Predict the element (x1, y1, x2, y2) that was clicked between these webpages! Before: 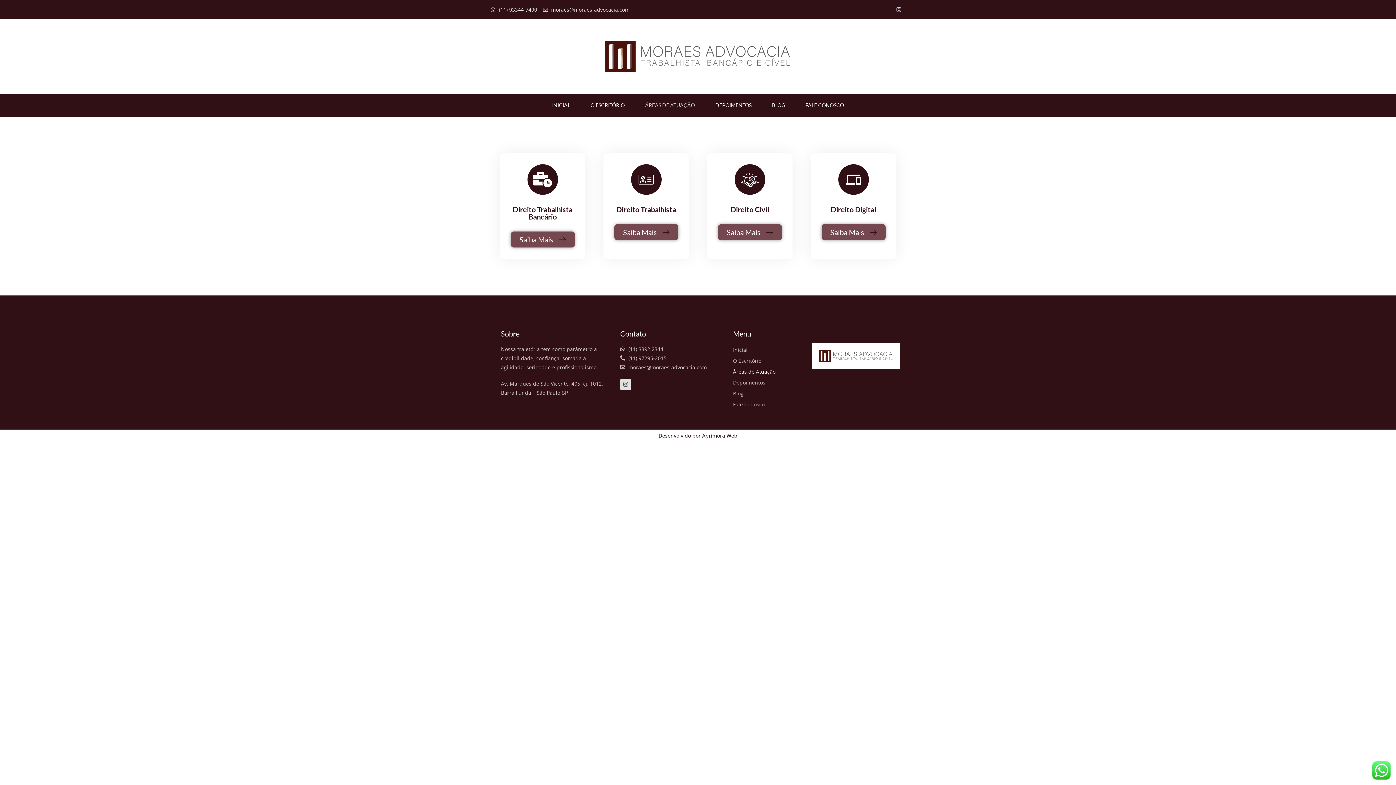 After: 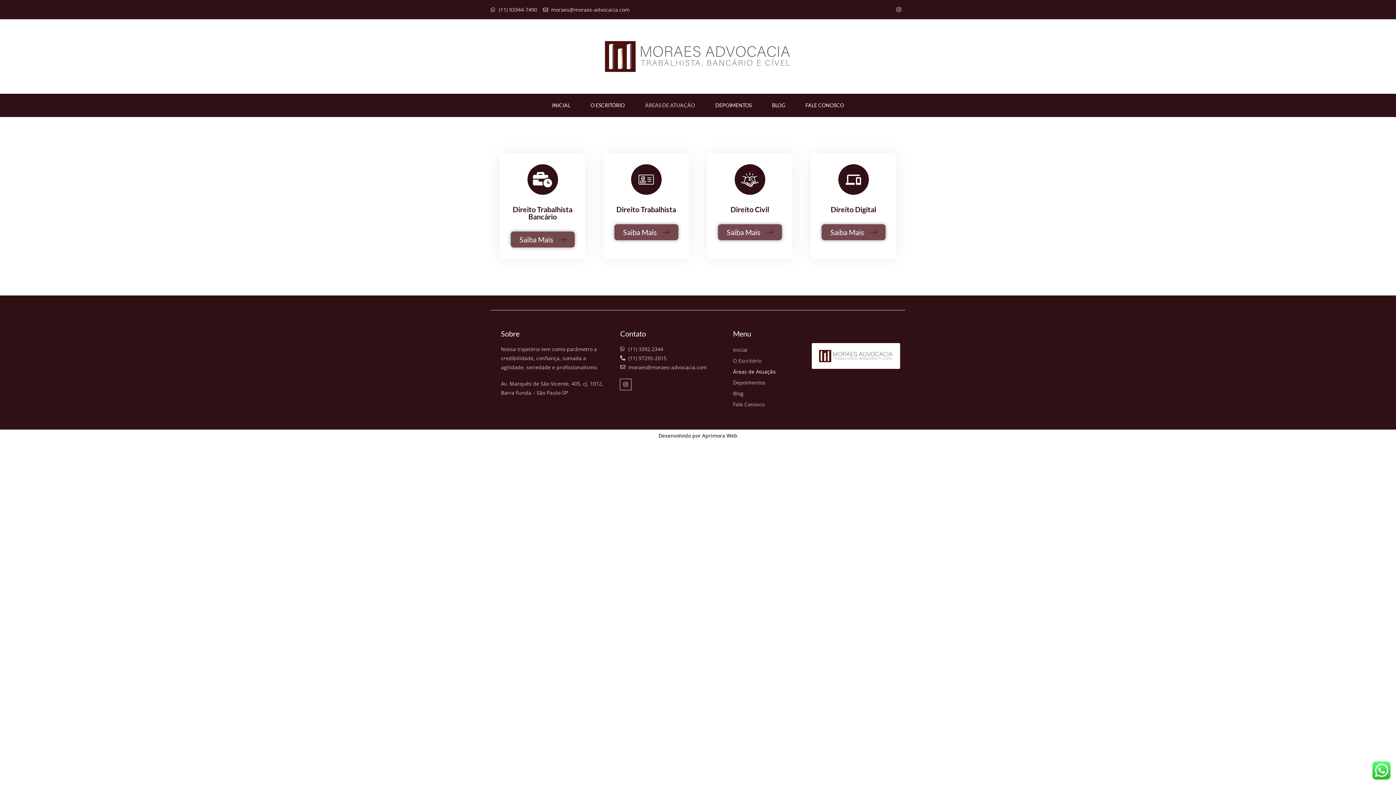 Action: label: Instagram bbox: (620, 379, 631, 390)